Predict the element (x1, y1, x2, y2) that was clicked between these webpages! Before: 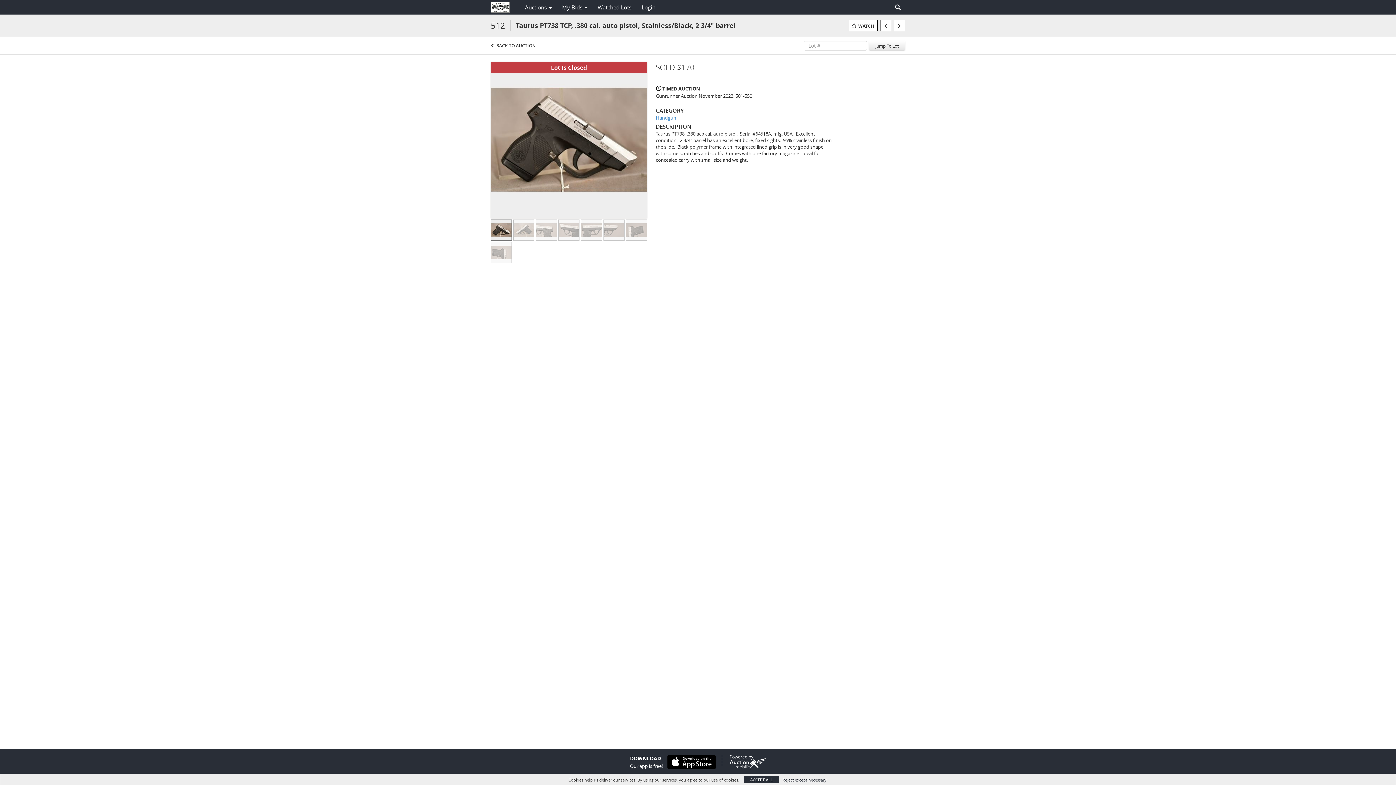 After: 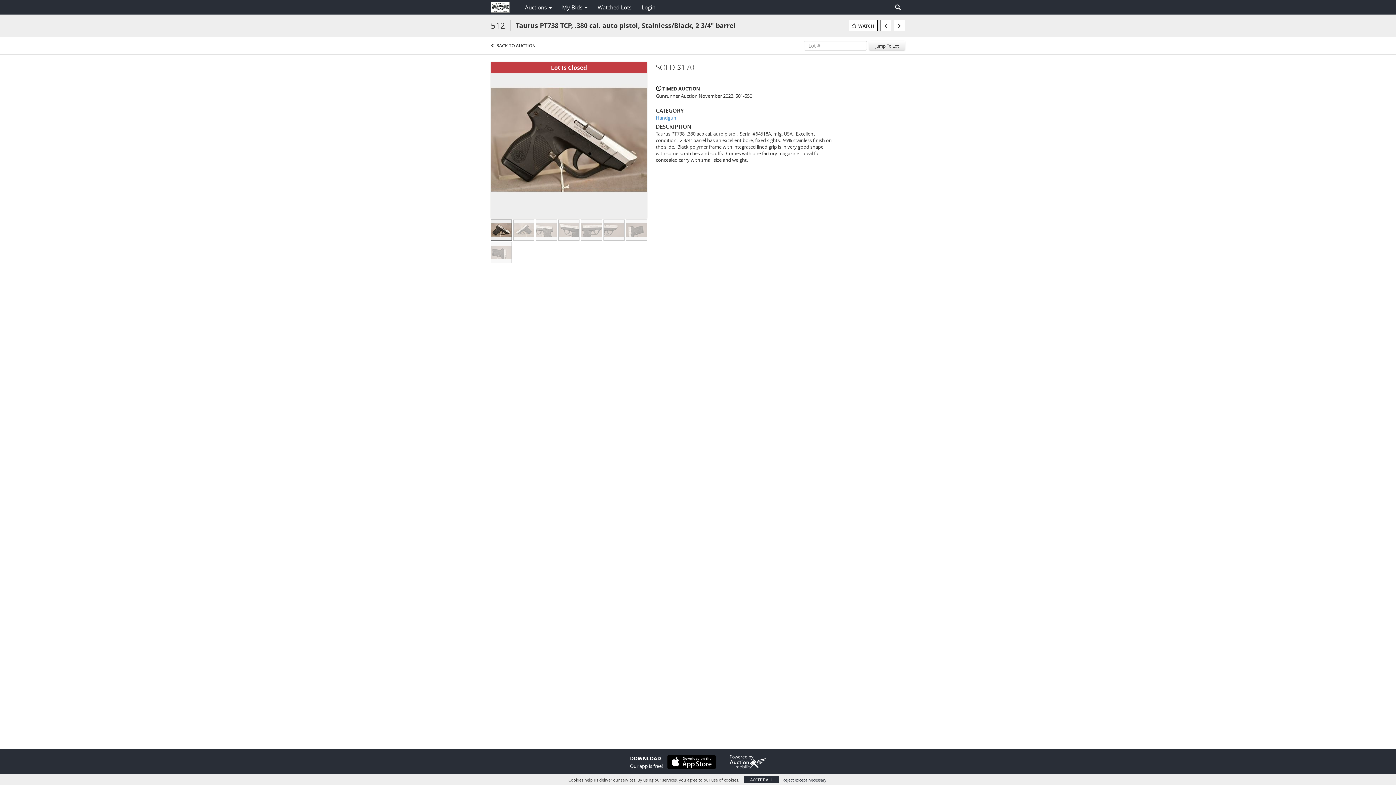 Action: bbox: (662, 755, 716, 769)